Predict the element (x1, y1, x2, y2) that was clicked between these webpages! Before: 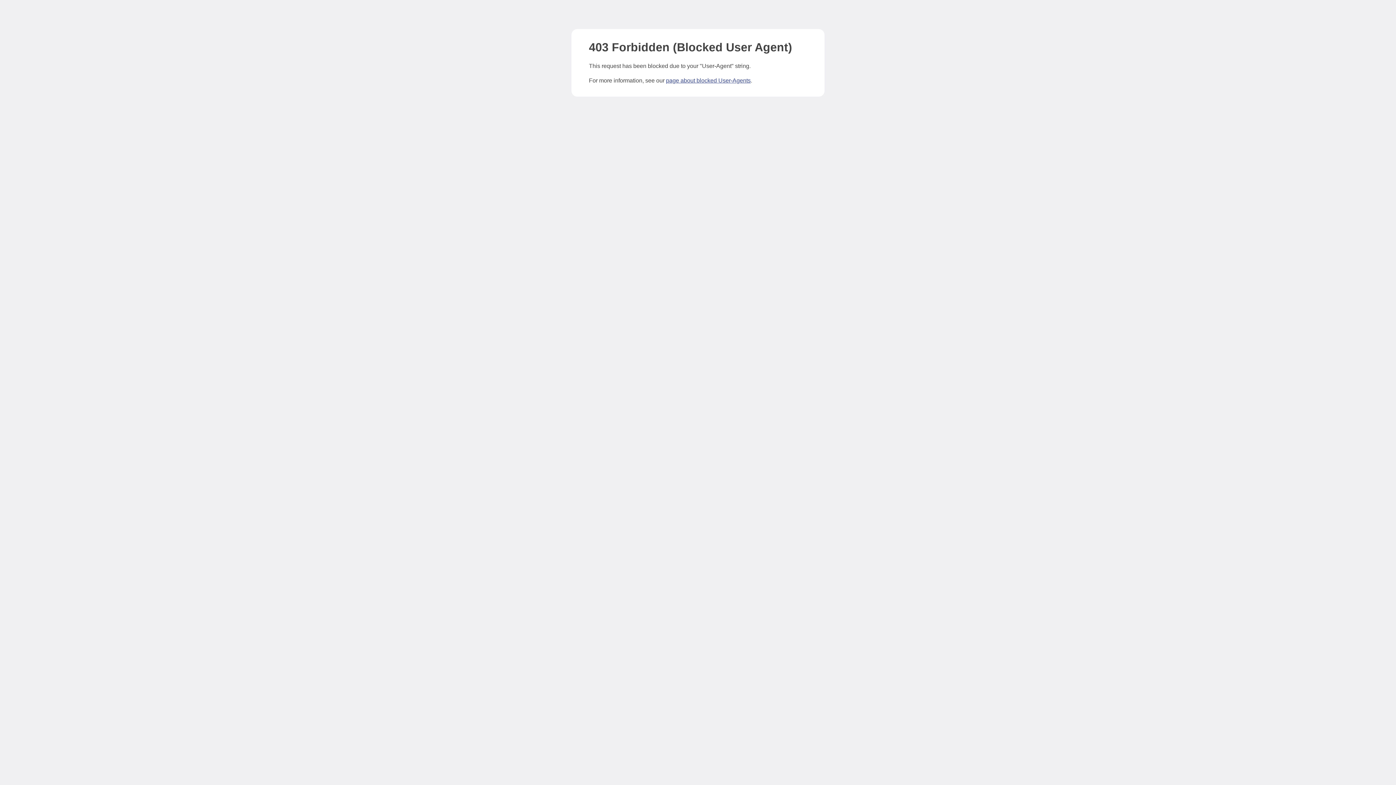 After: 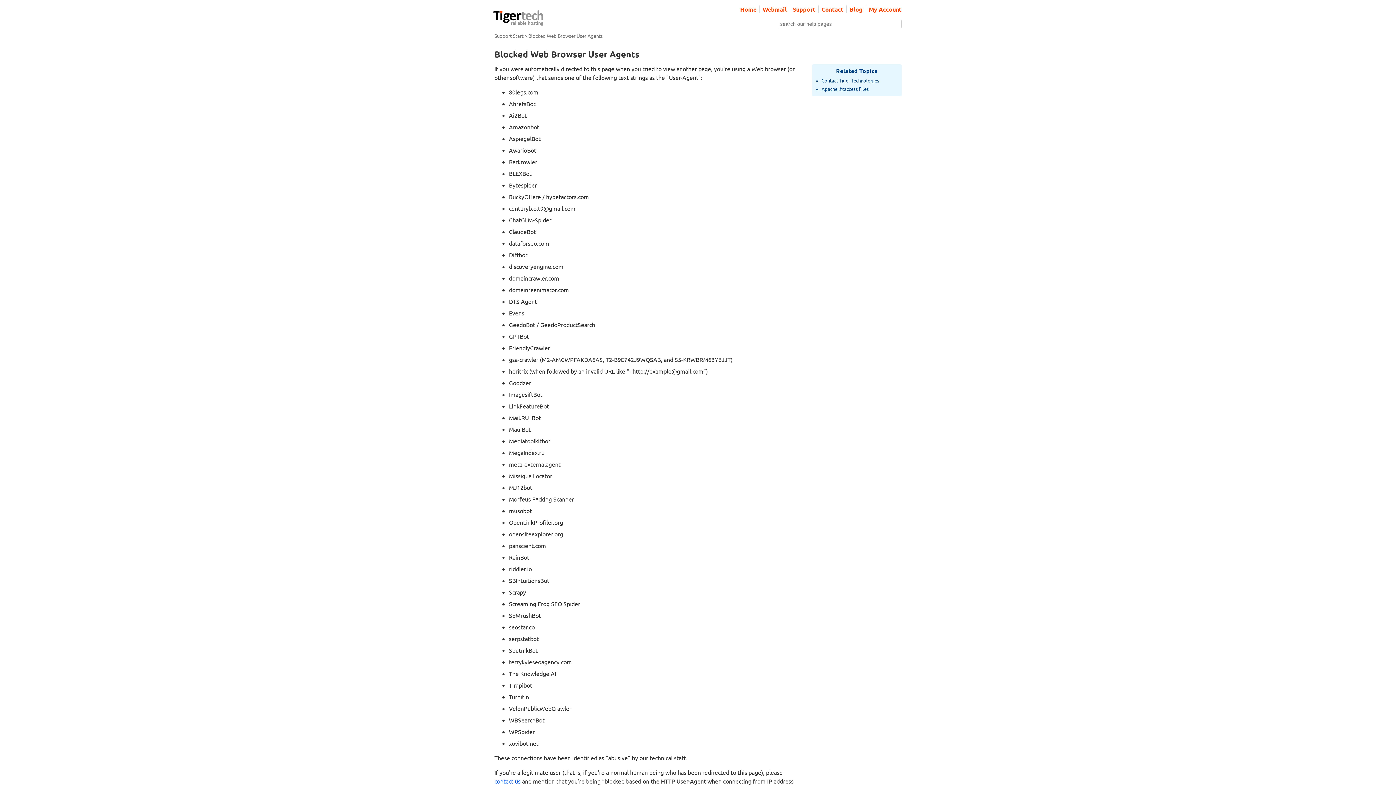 Action: bbox: (666, 77, 750, 83) label: page about blocked User-Agents